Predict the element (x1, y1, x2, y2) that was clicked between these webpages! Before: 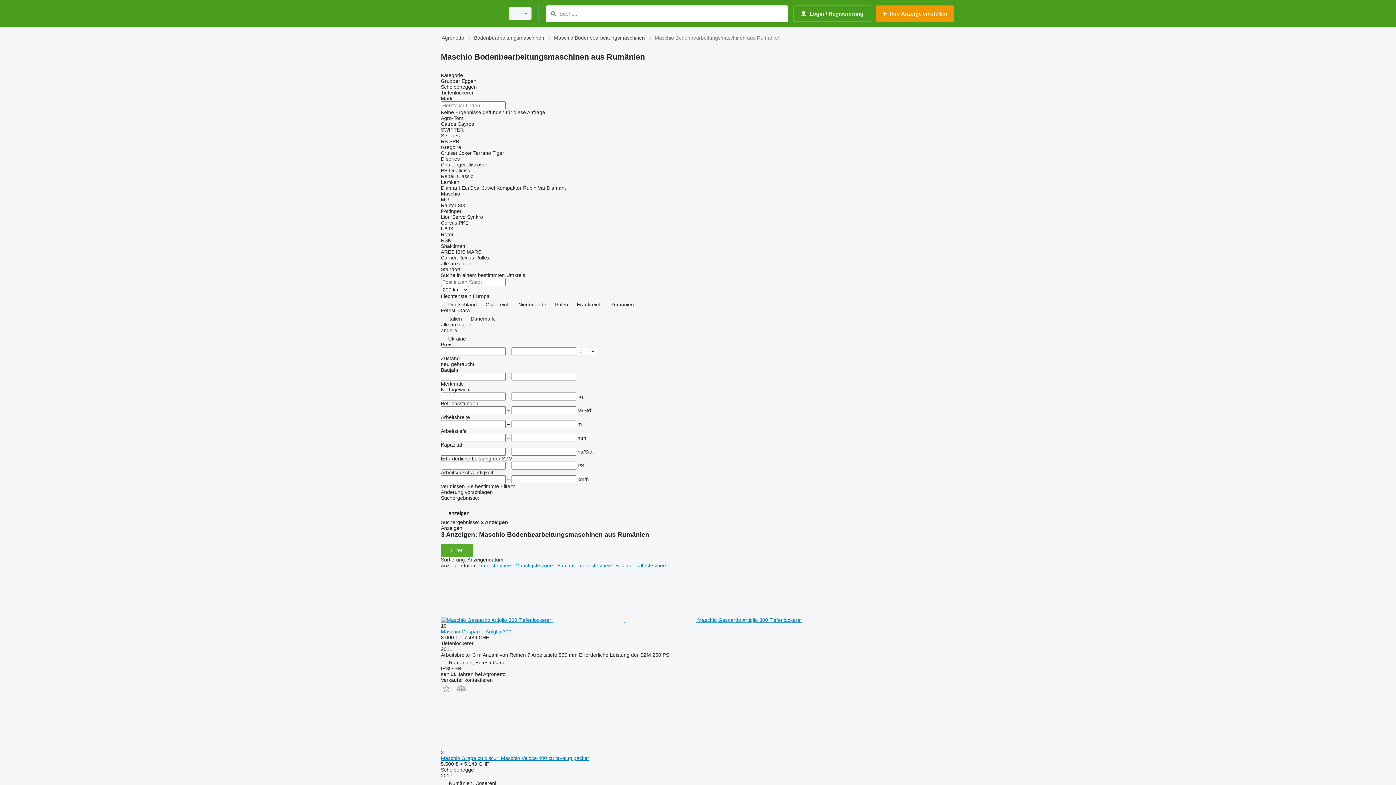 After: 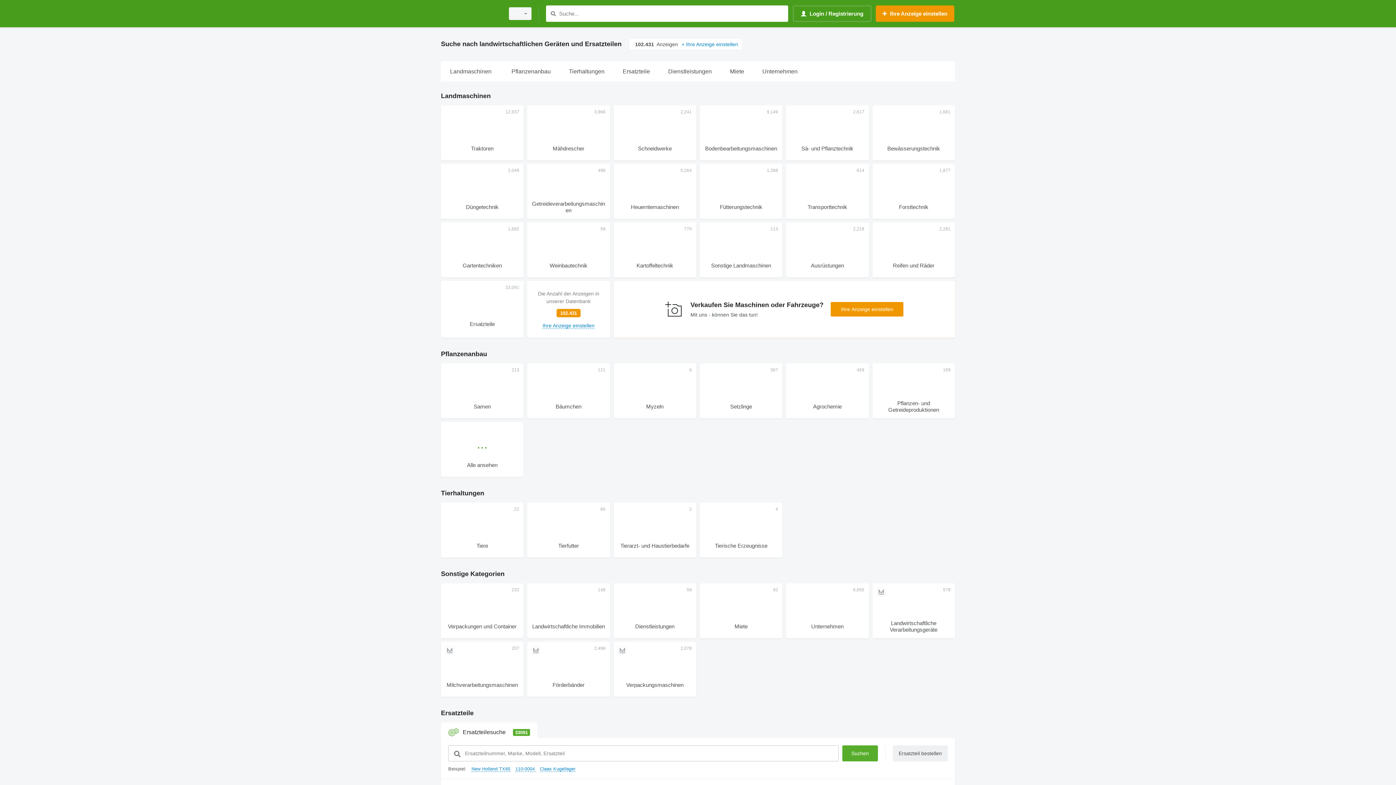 Action: bbox: (441, 33, 464, 42) label: Agronetto